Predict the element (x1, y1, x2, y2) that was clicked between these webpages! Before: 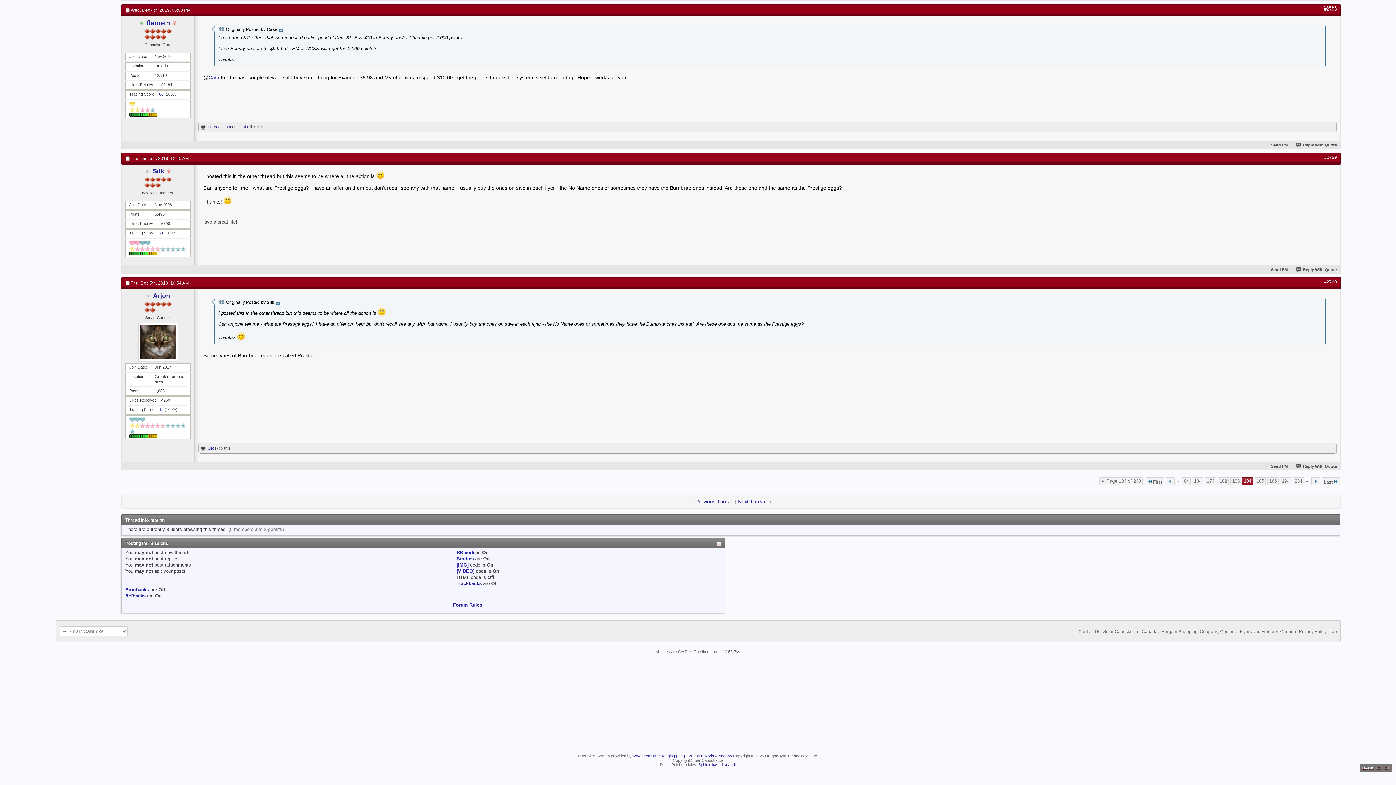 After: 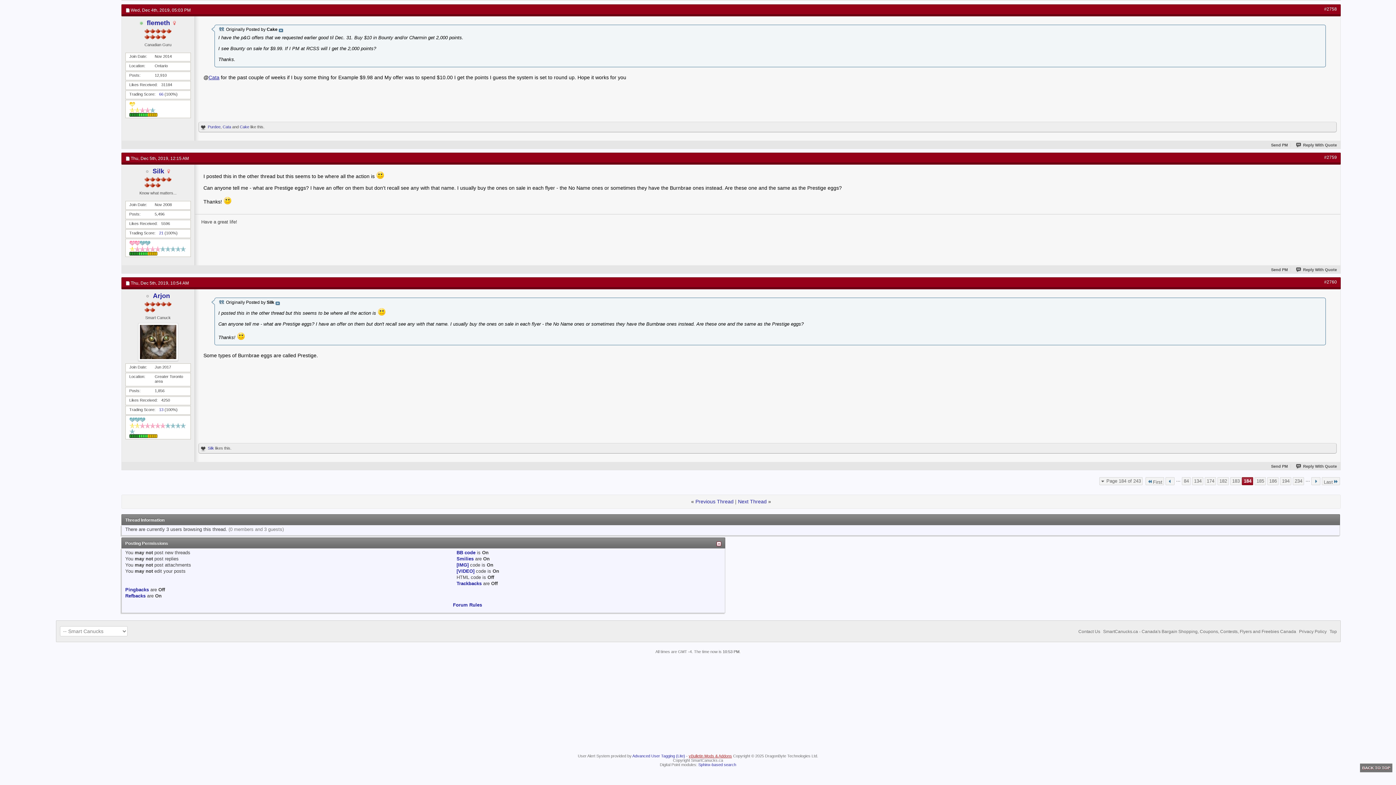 Action: label: vBulletin Mods & Addons bbox: (688, 754, 732, 758)